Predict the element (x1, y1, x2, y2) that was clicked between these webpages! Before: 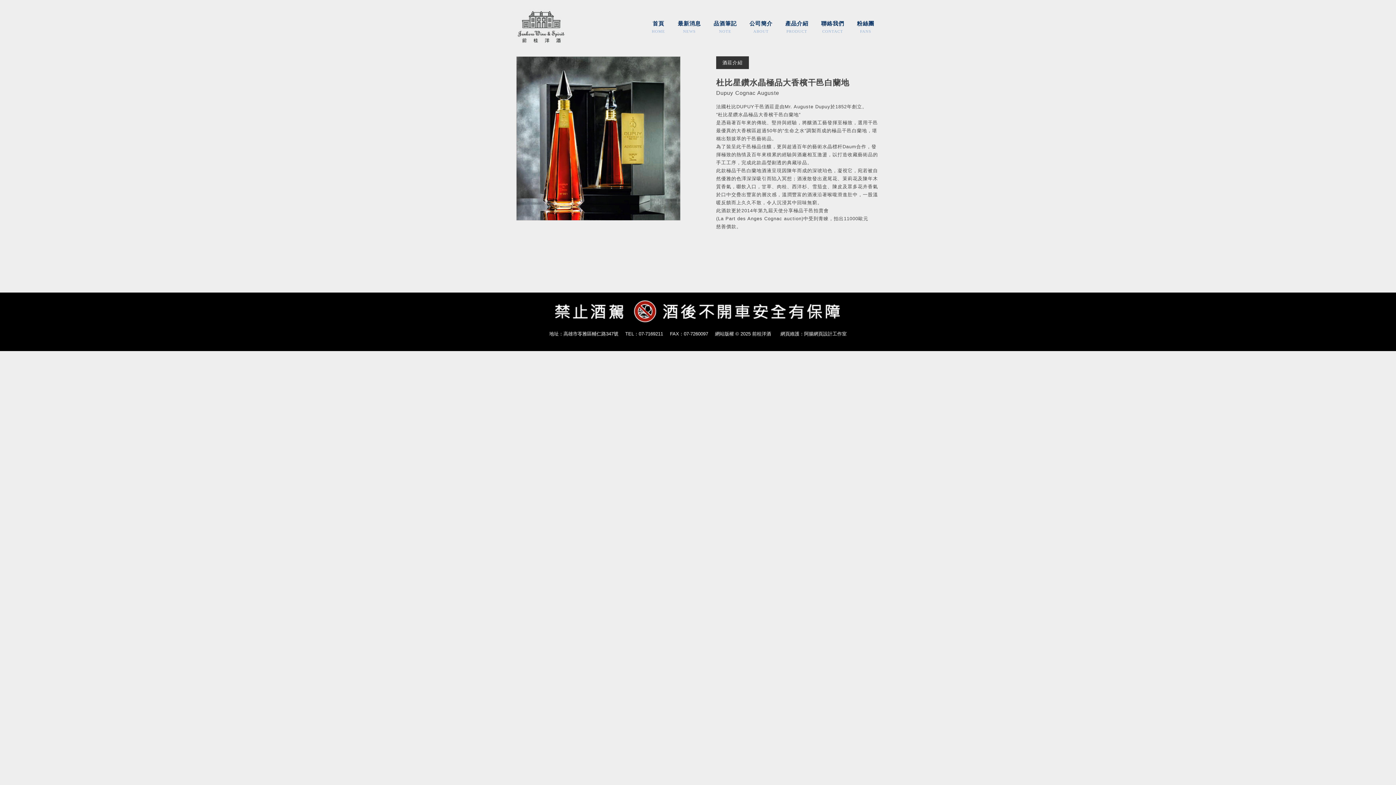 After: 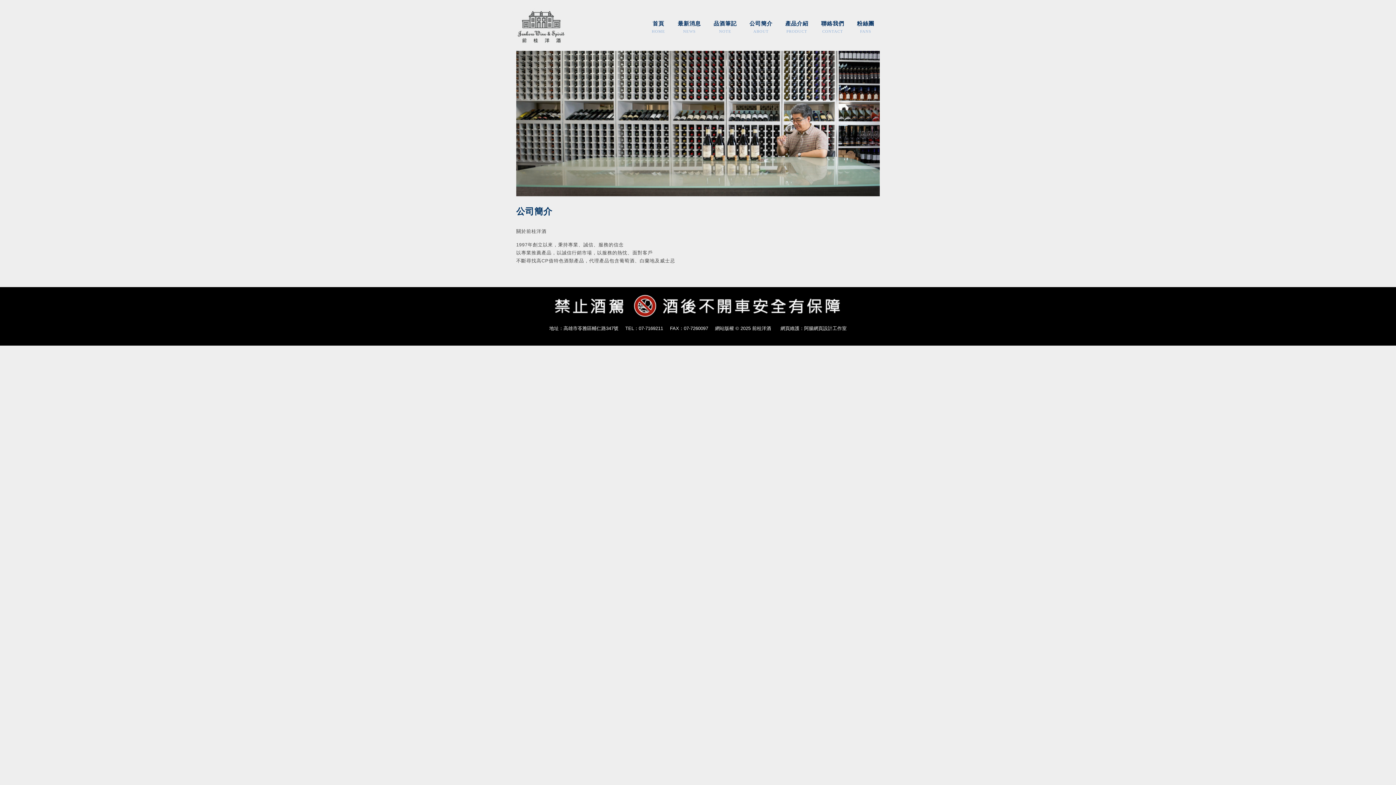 Action: bbox: (744, 18, 778, 33) label: 公司簡介
ABOUT